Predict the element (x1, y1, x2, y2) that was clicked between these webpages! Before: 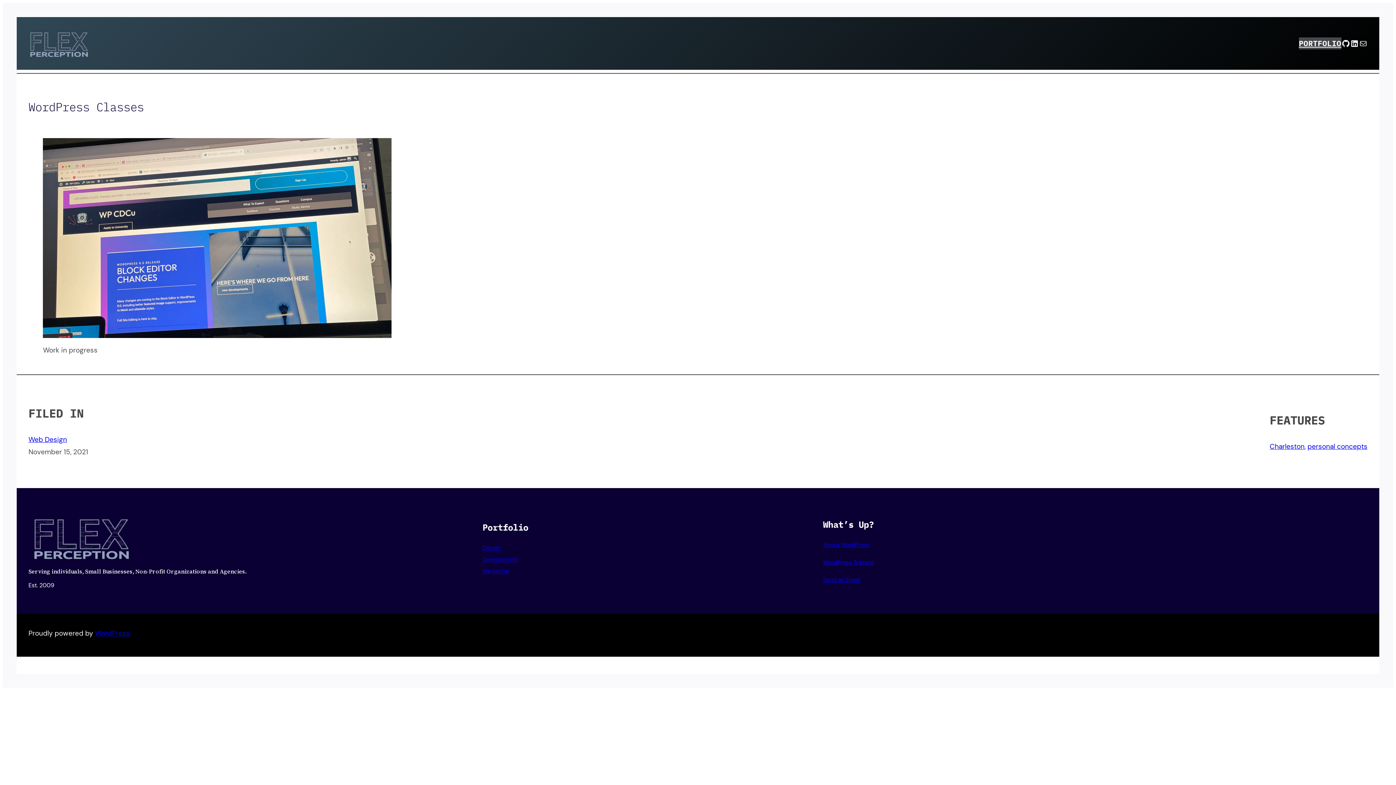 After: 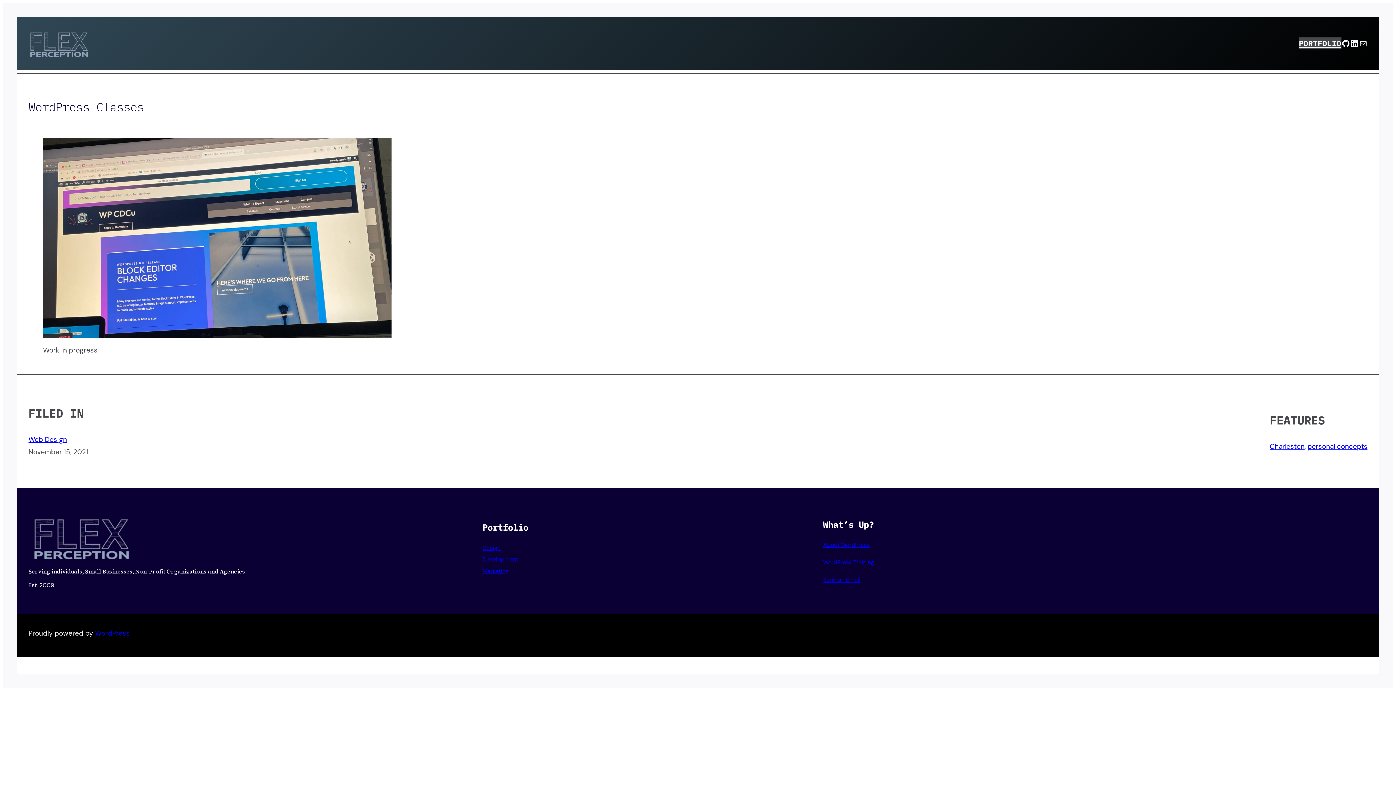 Action: bbox: (1350, 39, 1359, 47) label: LinkedIn